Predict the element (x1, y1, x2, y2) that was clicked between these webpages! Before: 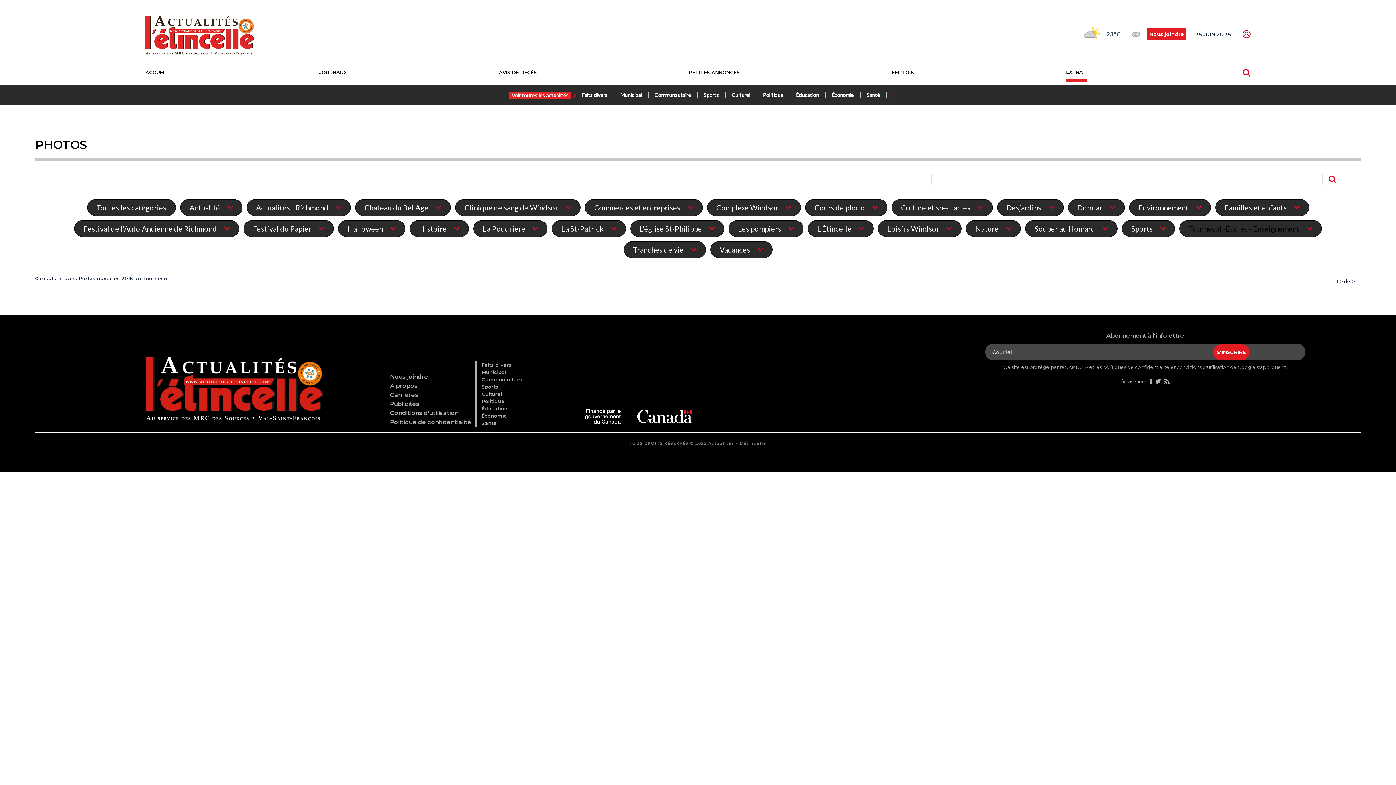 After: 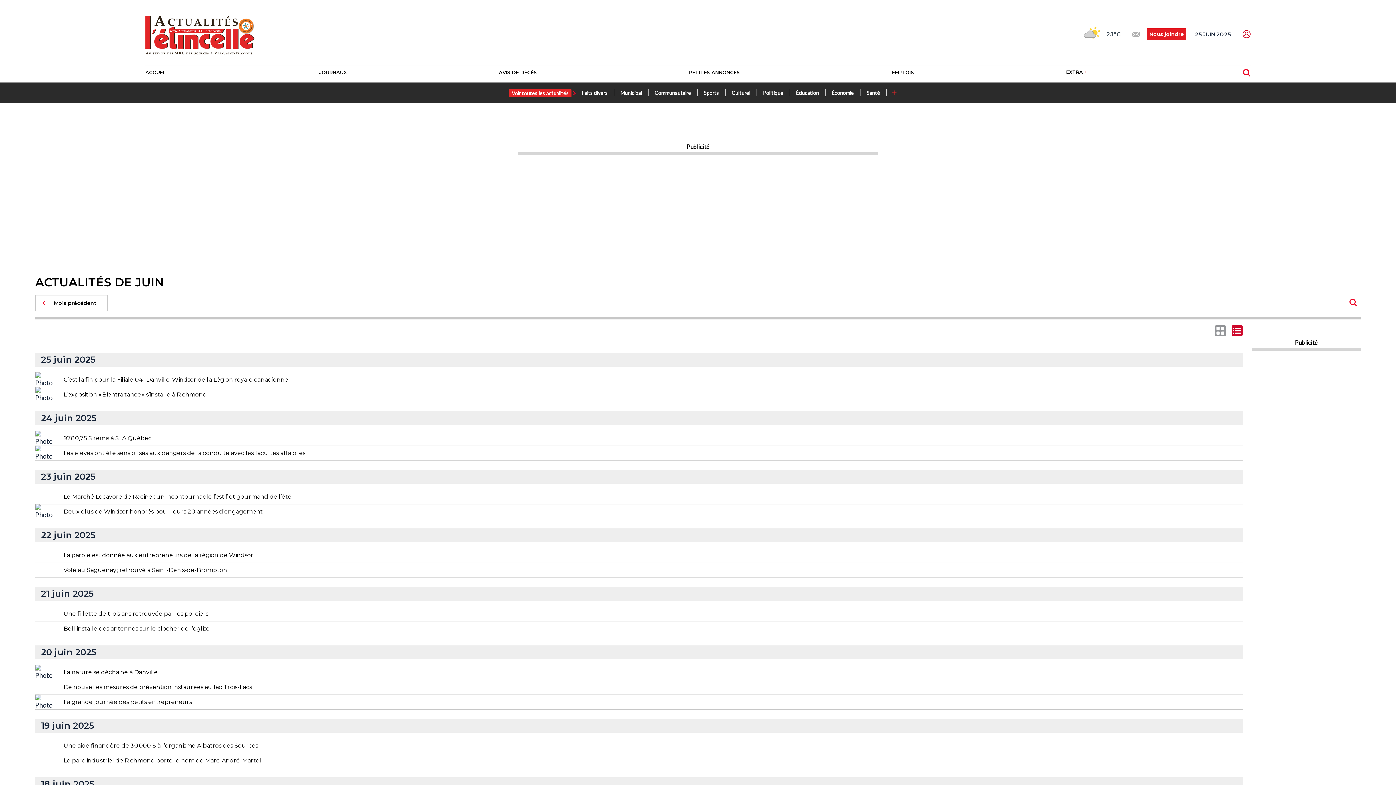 Action: bbox: (507, 91, 569, 99) label: Voir toutes les actualités